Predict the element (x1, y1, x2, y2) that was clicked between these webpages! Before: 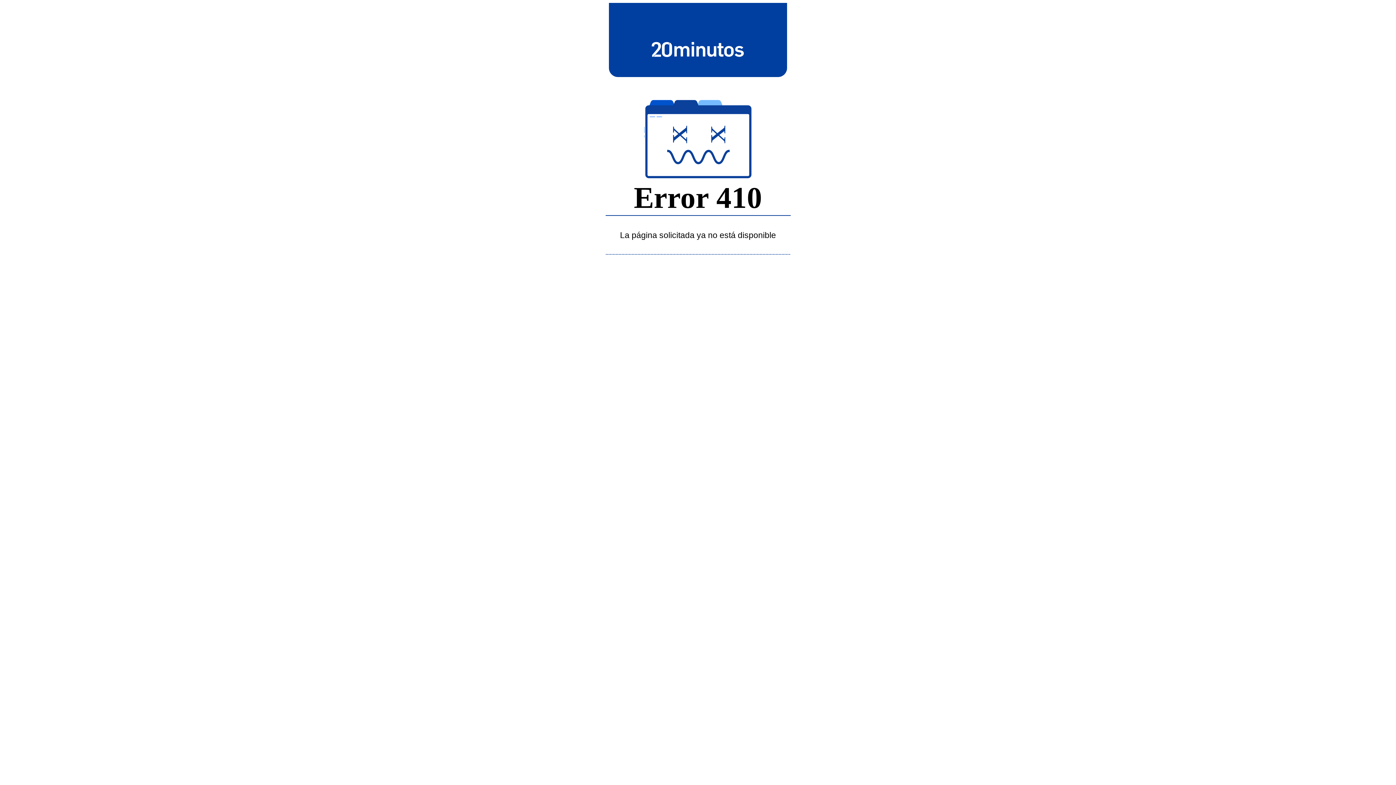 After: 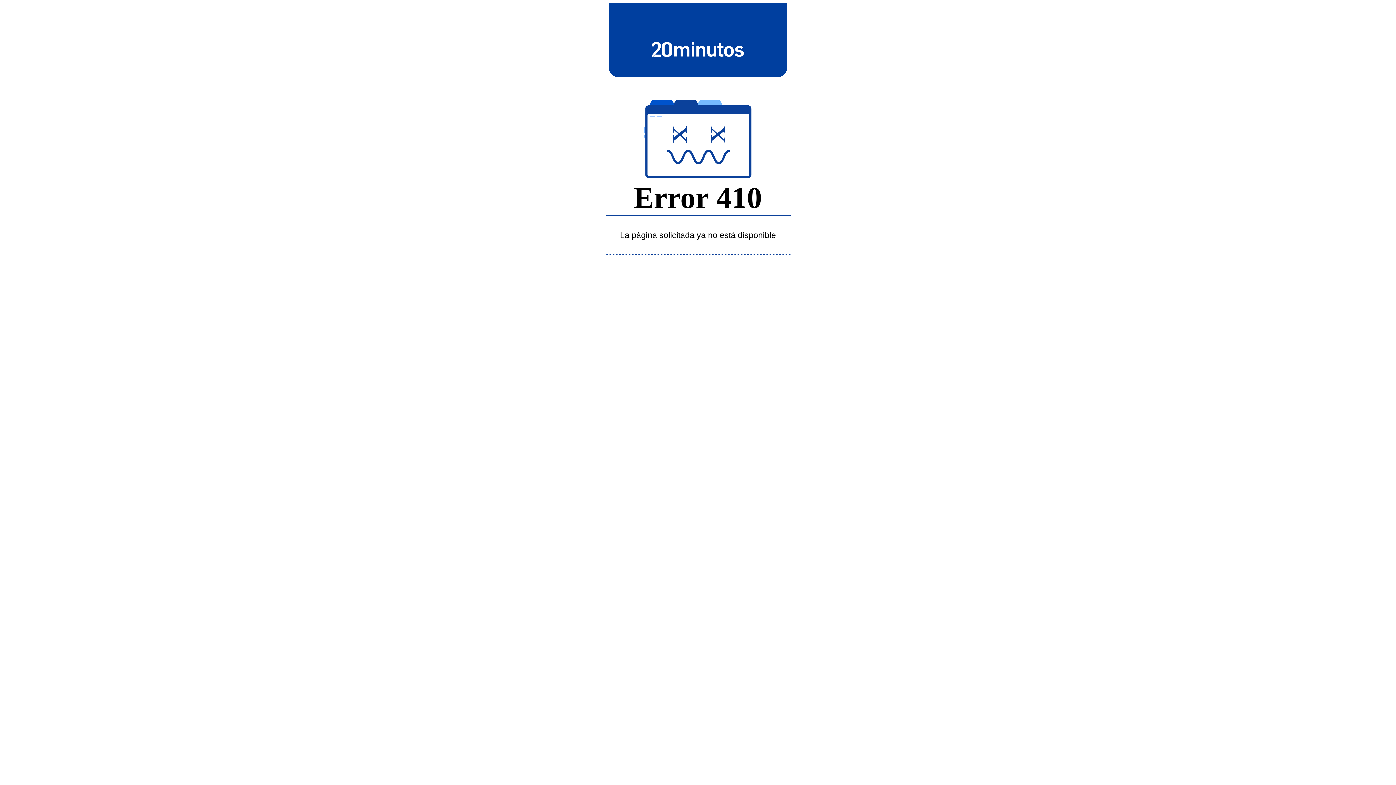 Action: bbox: (643, 39, 752, 58)